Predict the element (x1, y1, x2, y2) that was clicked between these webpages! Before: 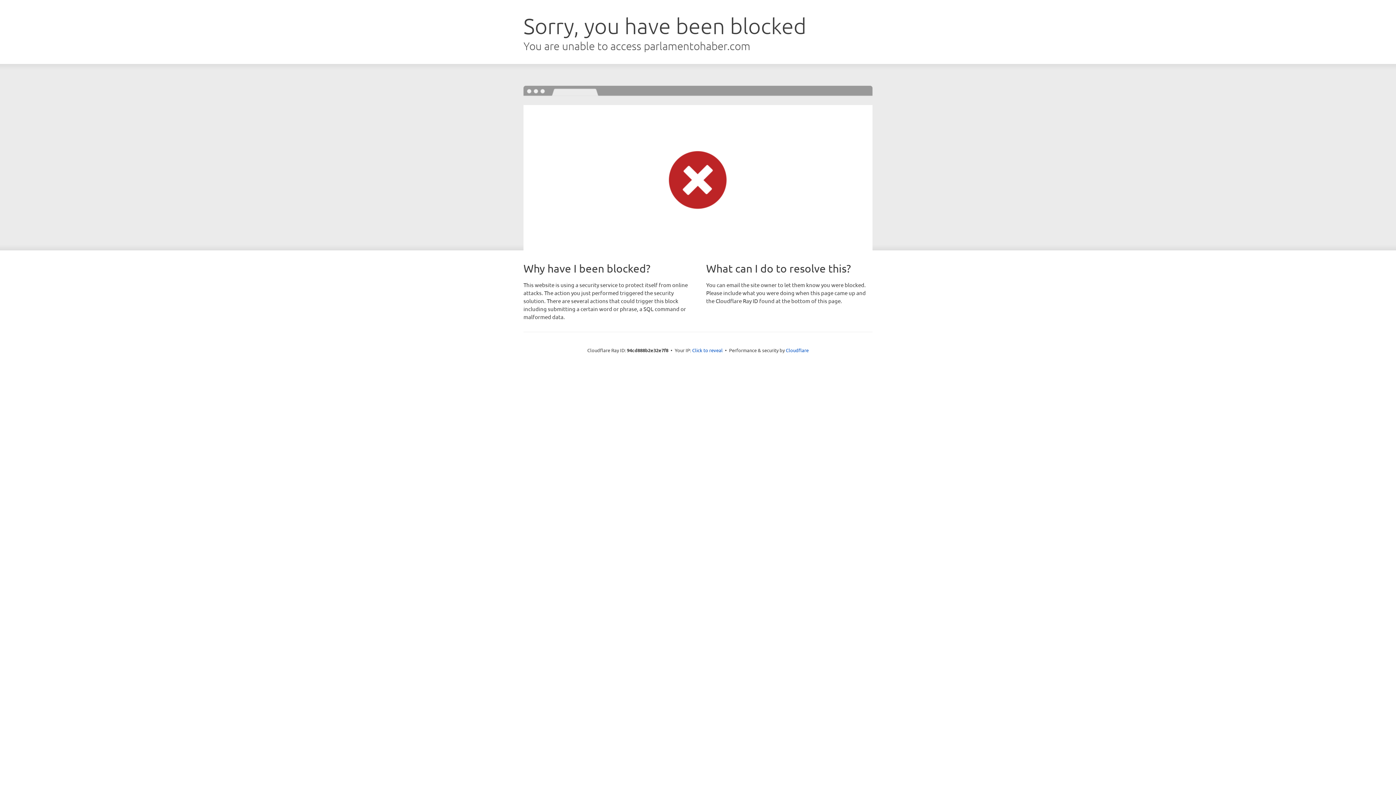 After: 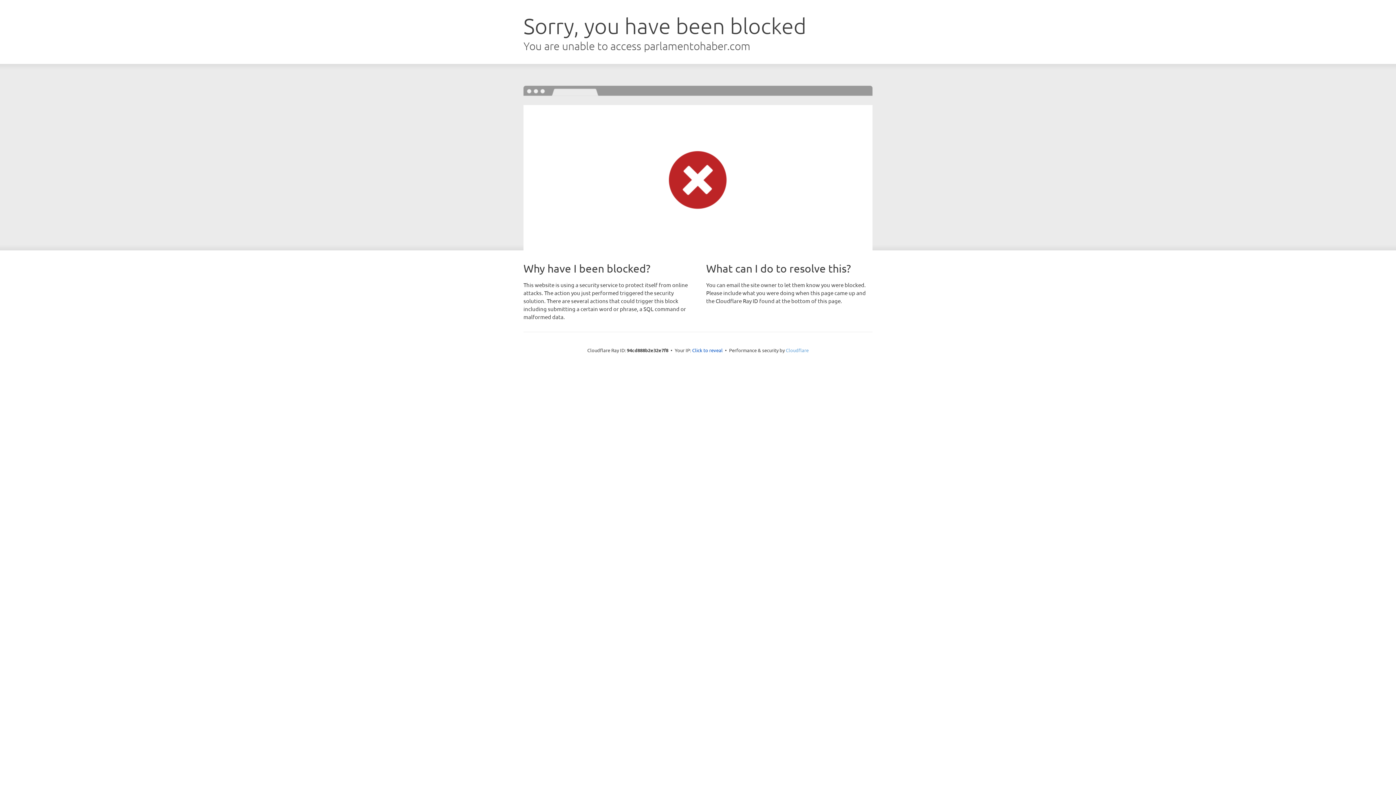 Action: bbox: (786, 347, 808, 353) label: Cloudflare